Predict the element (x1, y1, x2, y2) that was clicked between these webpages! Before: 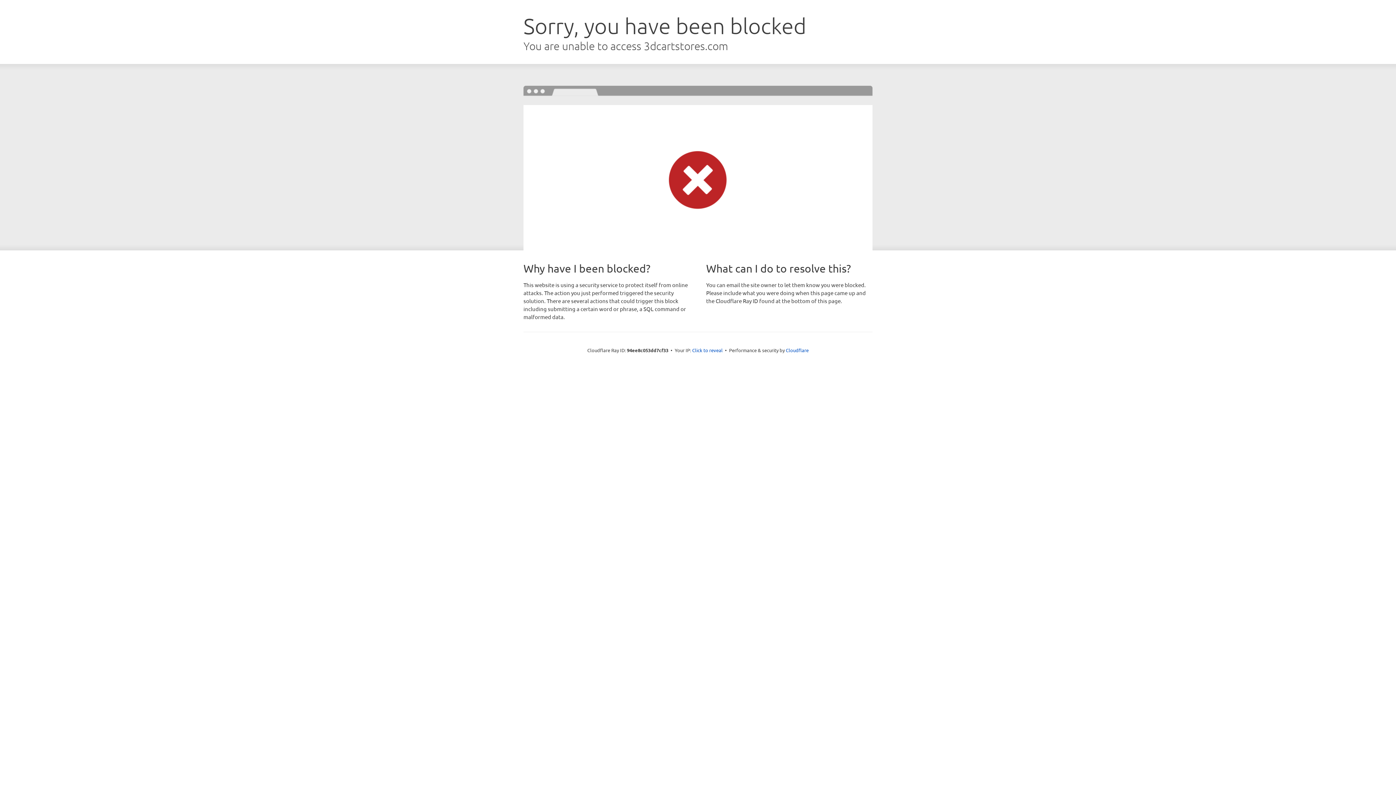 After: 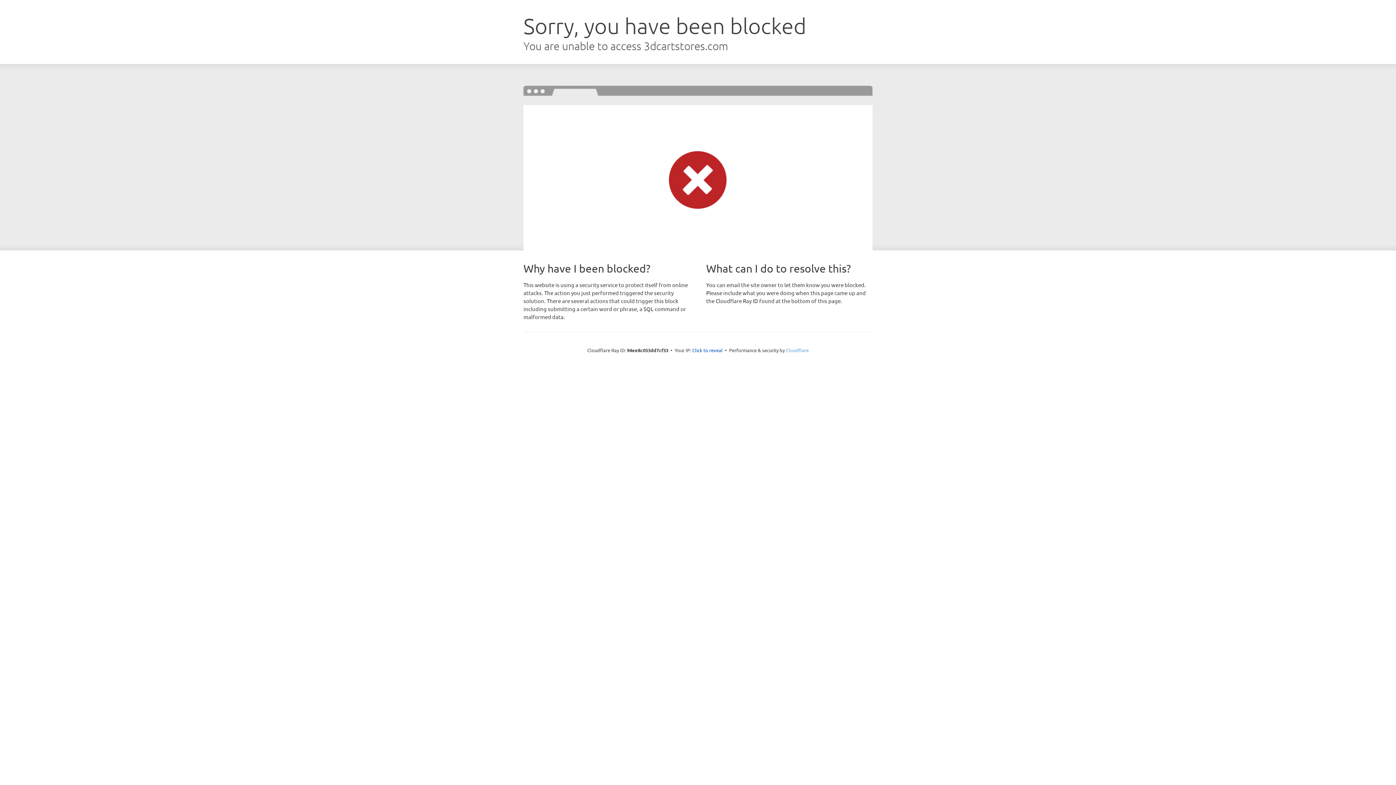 Action: label: Cloudflare bbox: (786, 347, 808, 353)